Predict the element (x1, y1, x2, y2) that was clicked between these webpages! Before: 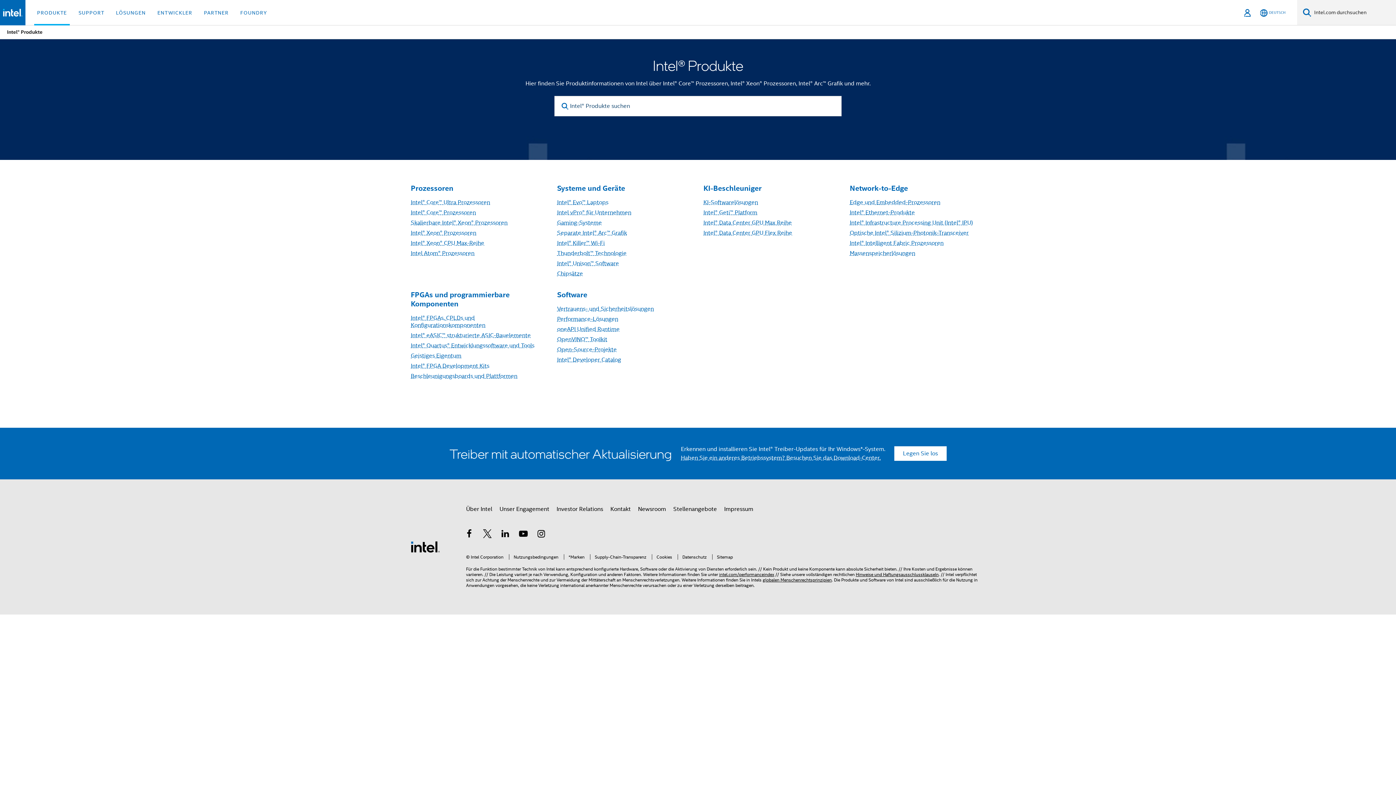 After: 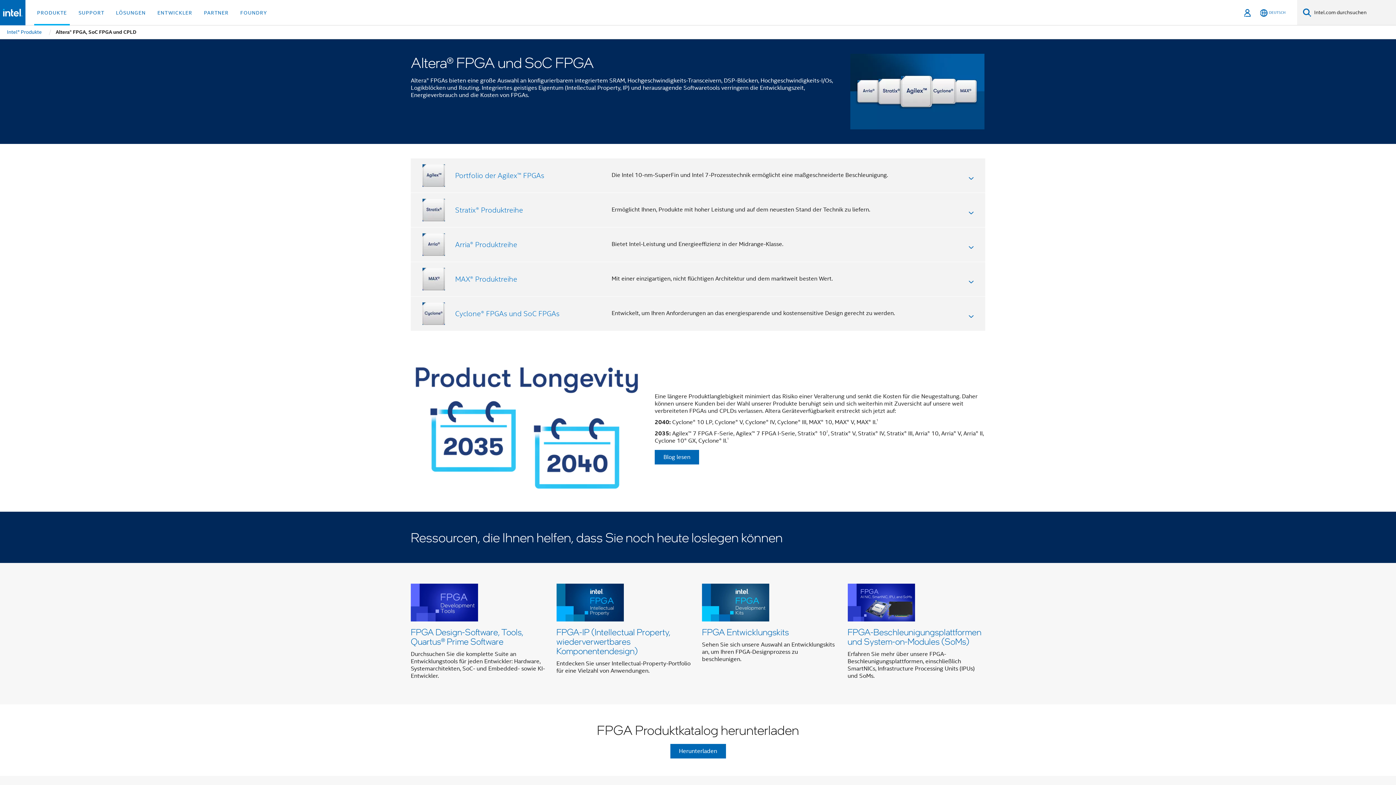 Action: bbox: (410, 314, 485, 329) label: Intel® FPGAs, CPLDs und Konfigurationskomponenten